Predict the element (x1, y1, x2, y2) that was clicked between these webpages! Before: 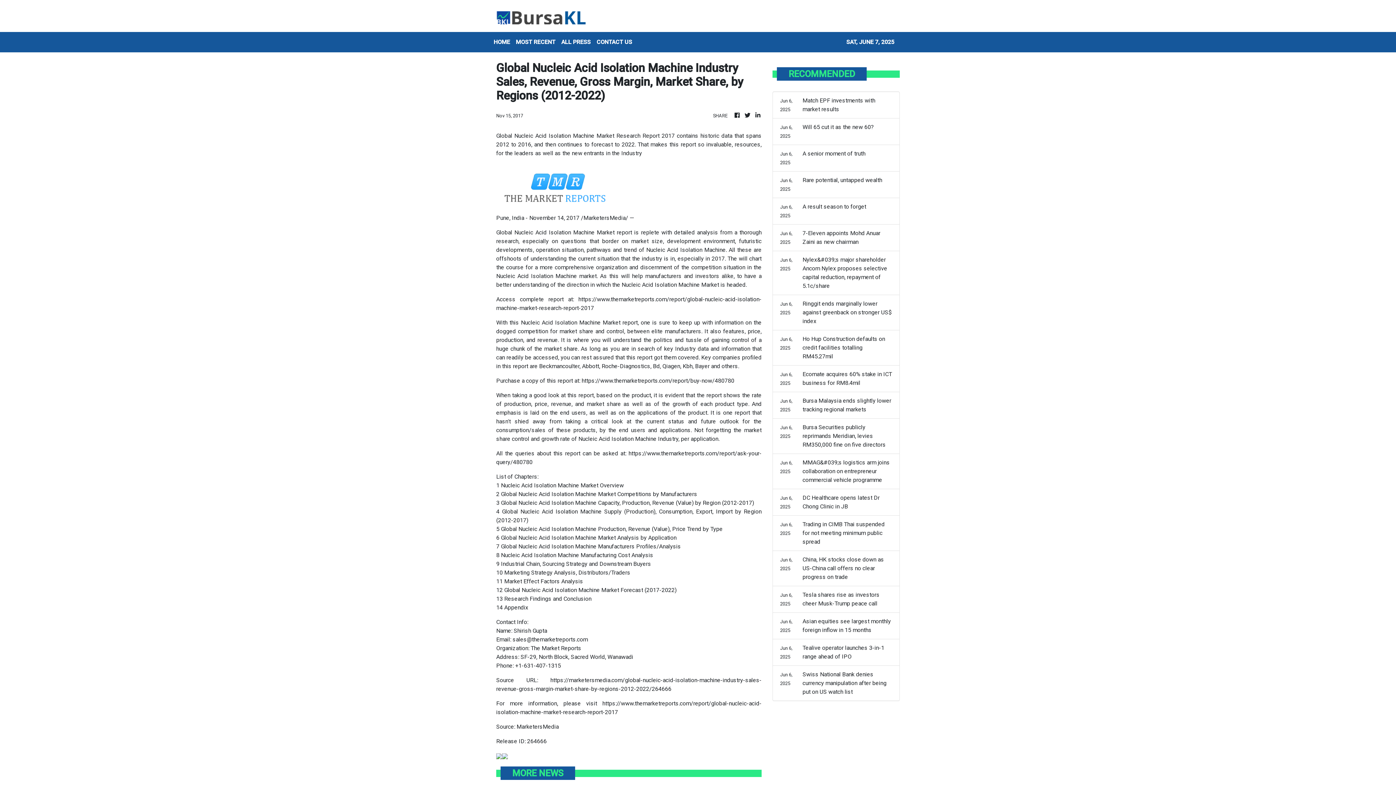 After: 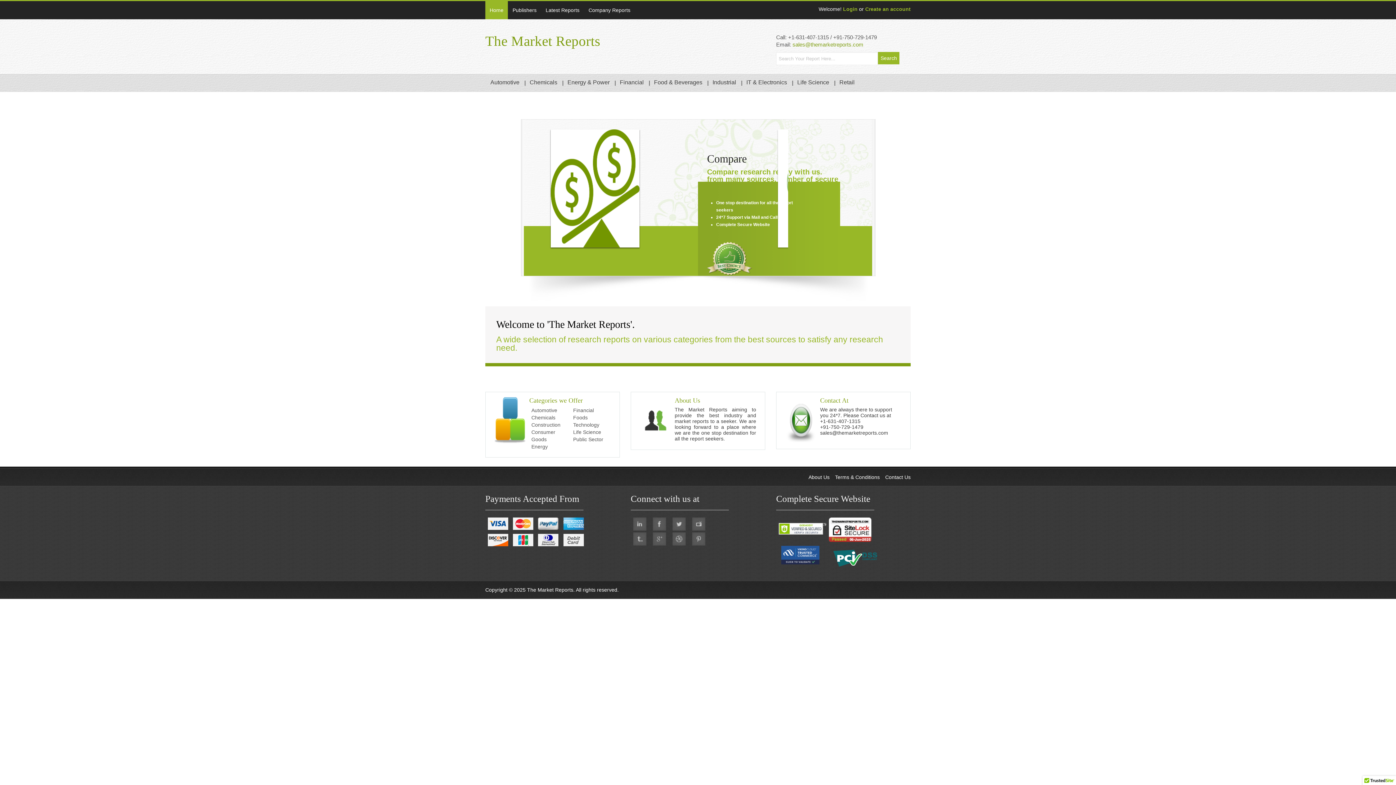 Action: label: Global Nucleic Acid Isolation Machine Market bbox: (496, 229, 614, 236)